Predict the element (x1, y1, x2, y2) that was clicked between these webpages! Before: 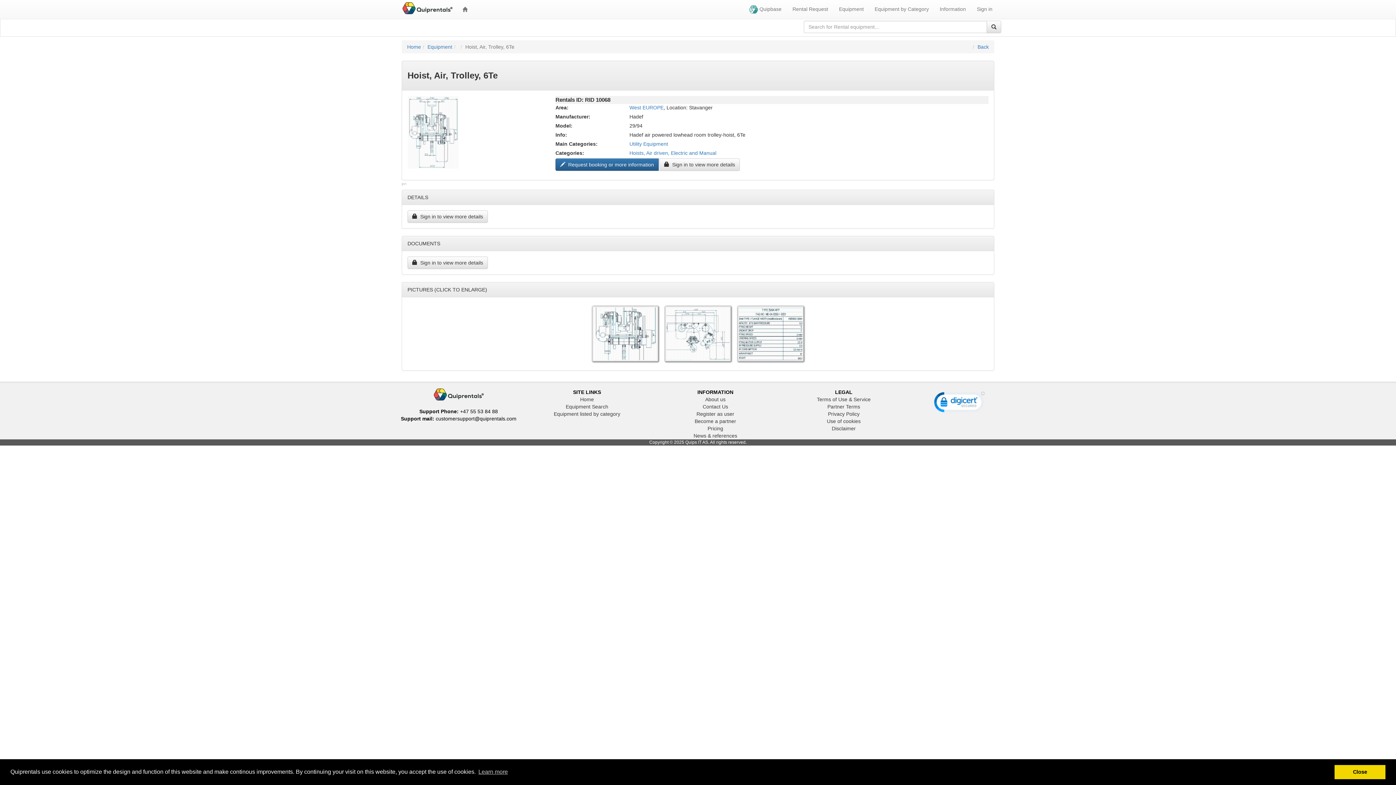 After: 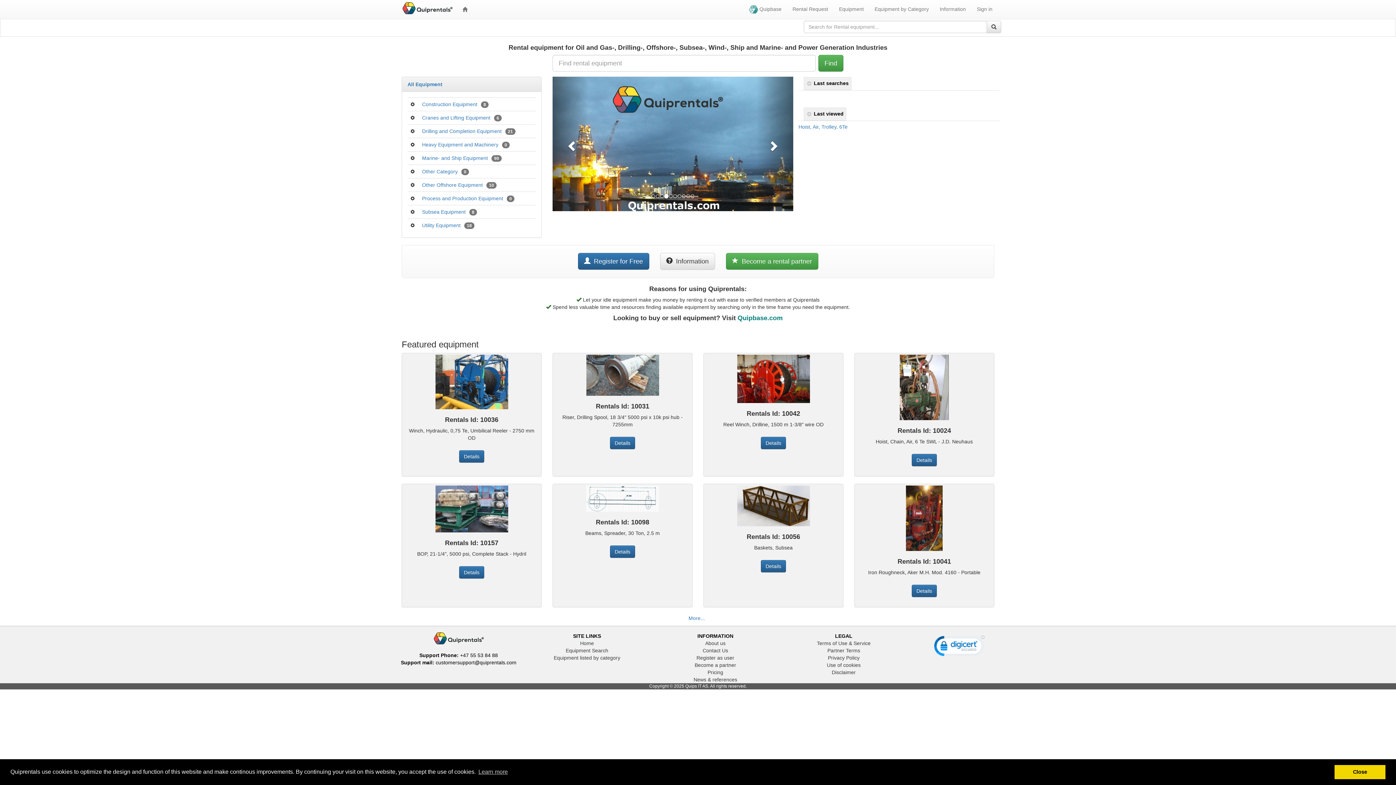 Action: bbox: (407, 44, 421, 49) label: Home